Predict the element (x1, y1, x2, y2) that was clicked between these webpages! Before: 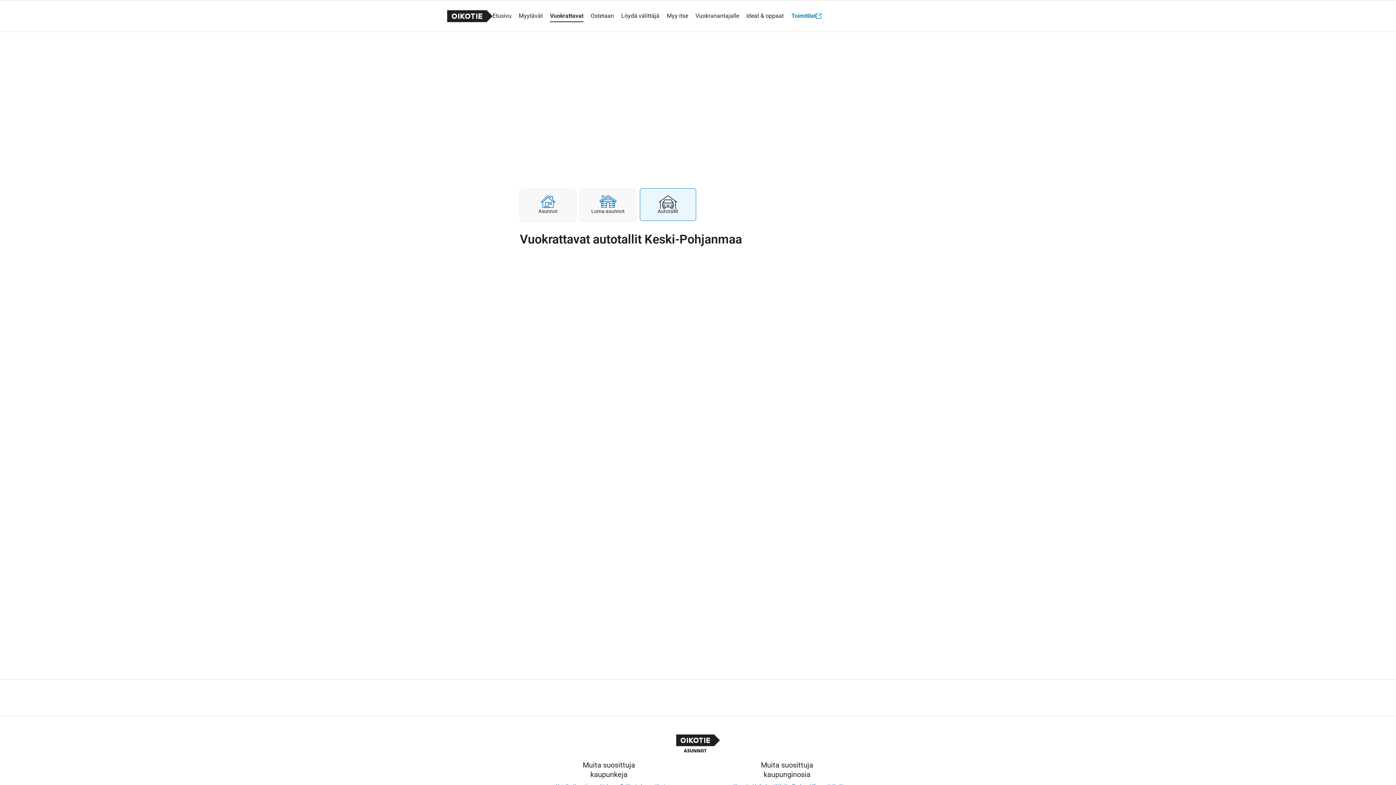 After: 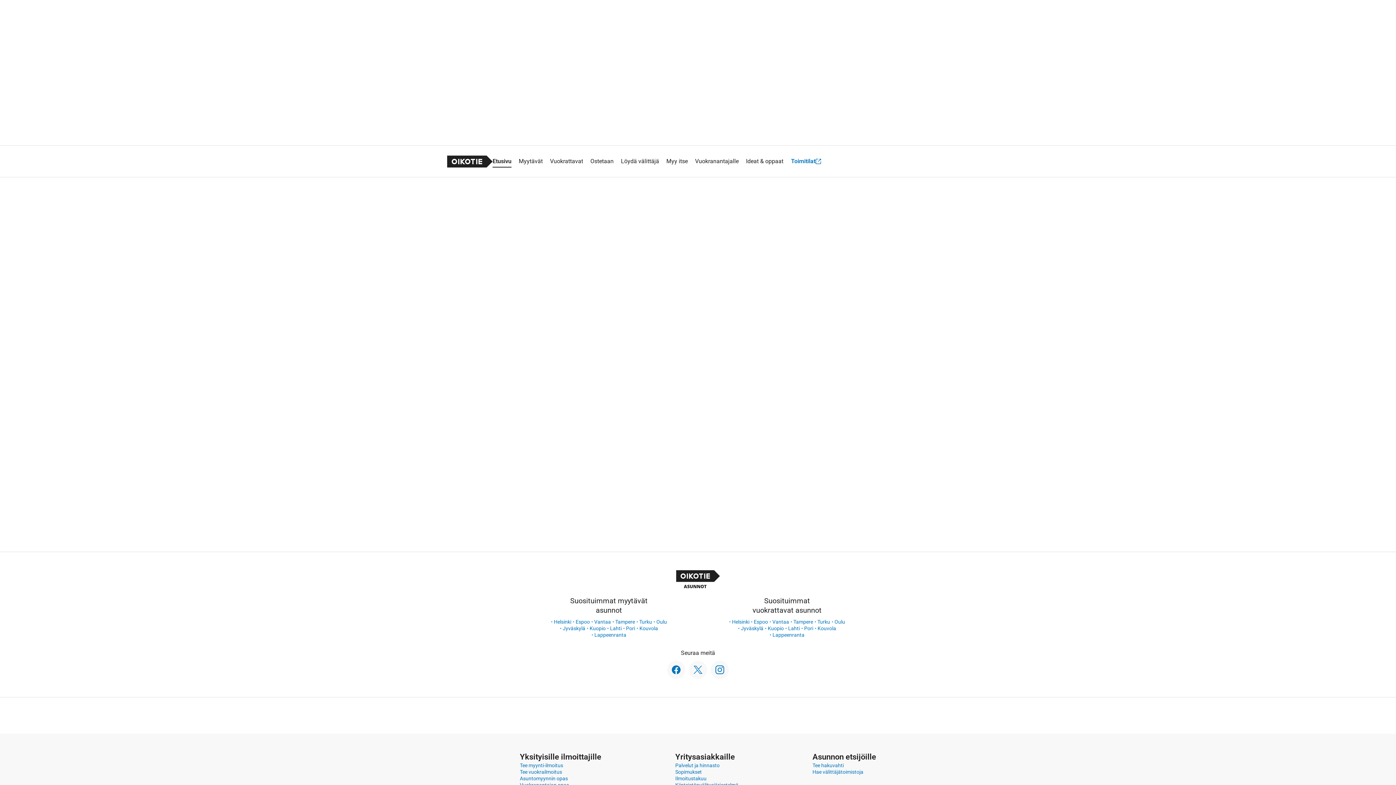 Action: bbox: (447, 10, 492, 22)